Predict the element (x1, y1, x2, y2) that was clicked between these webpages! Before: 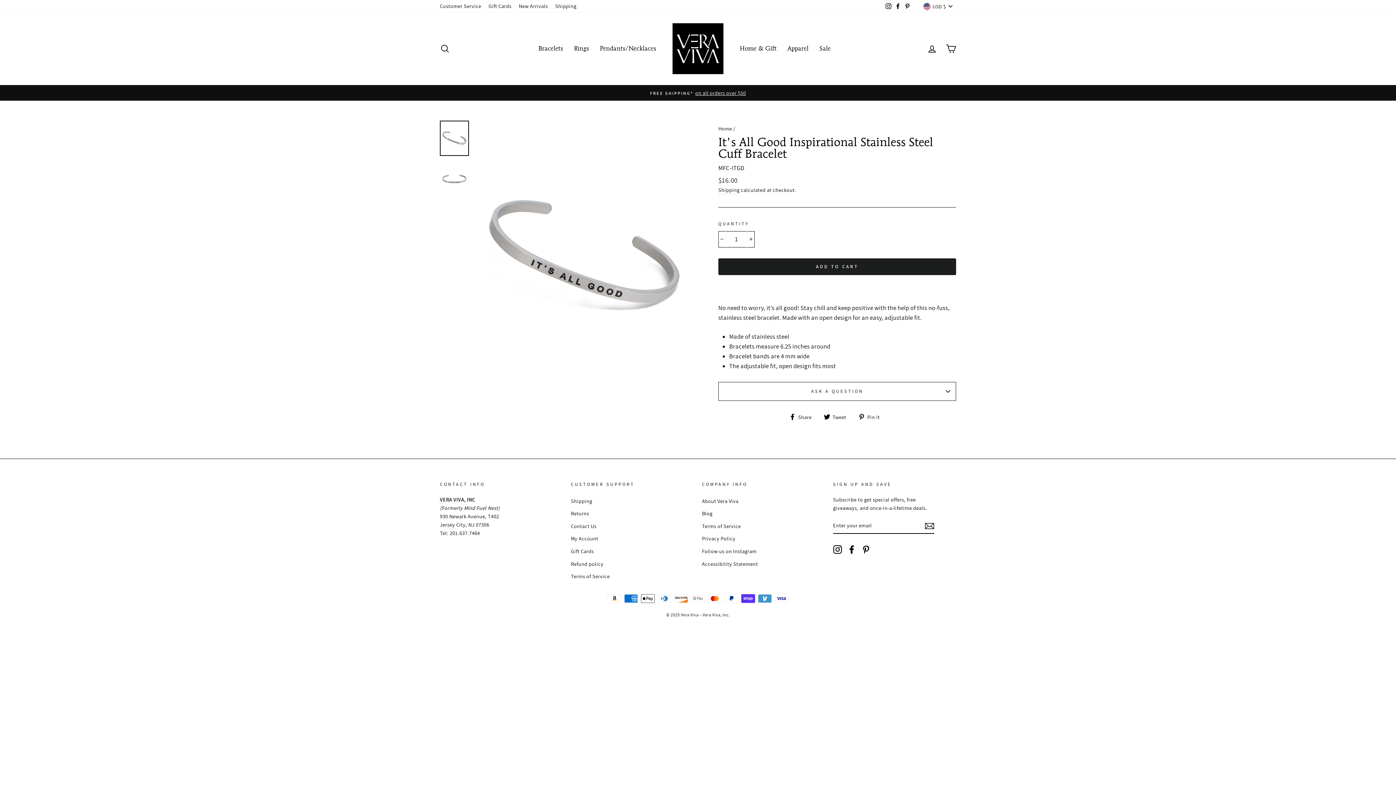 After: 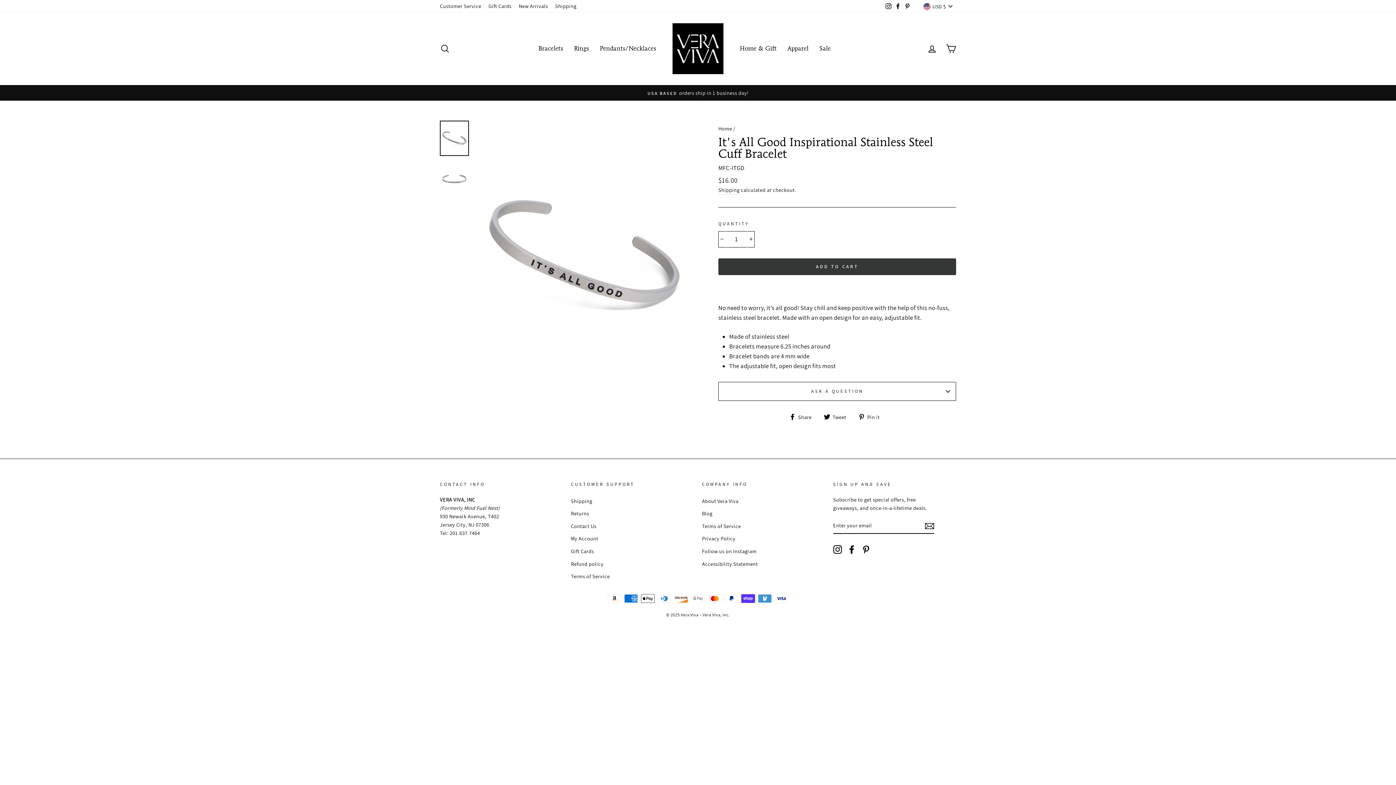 Action: label: ADD TO CART bbox: (718, 258, 956, 275)